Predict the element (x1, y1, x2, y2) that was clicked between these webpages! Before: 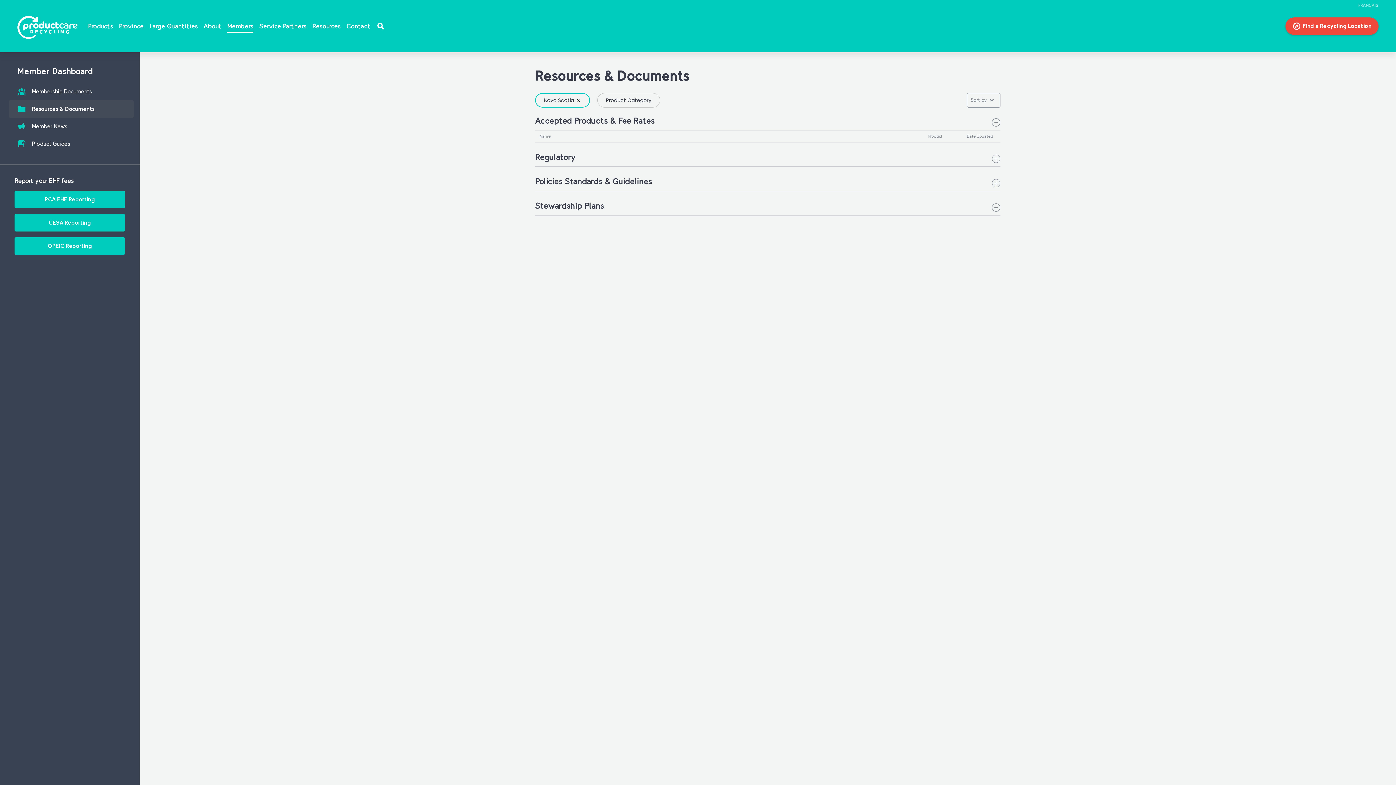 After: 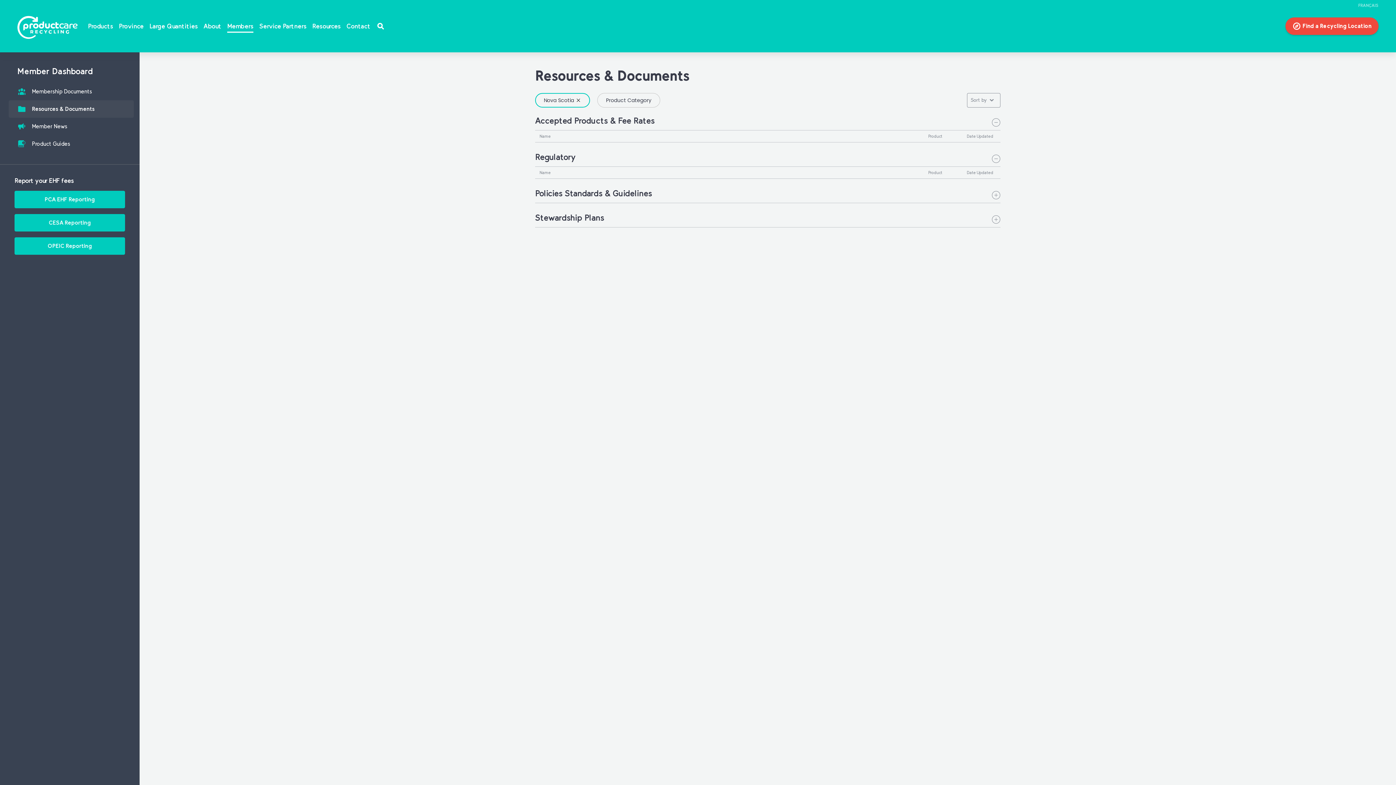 Action: bbox: (992, 154, 1000, 163)